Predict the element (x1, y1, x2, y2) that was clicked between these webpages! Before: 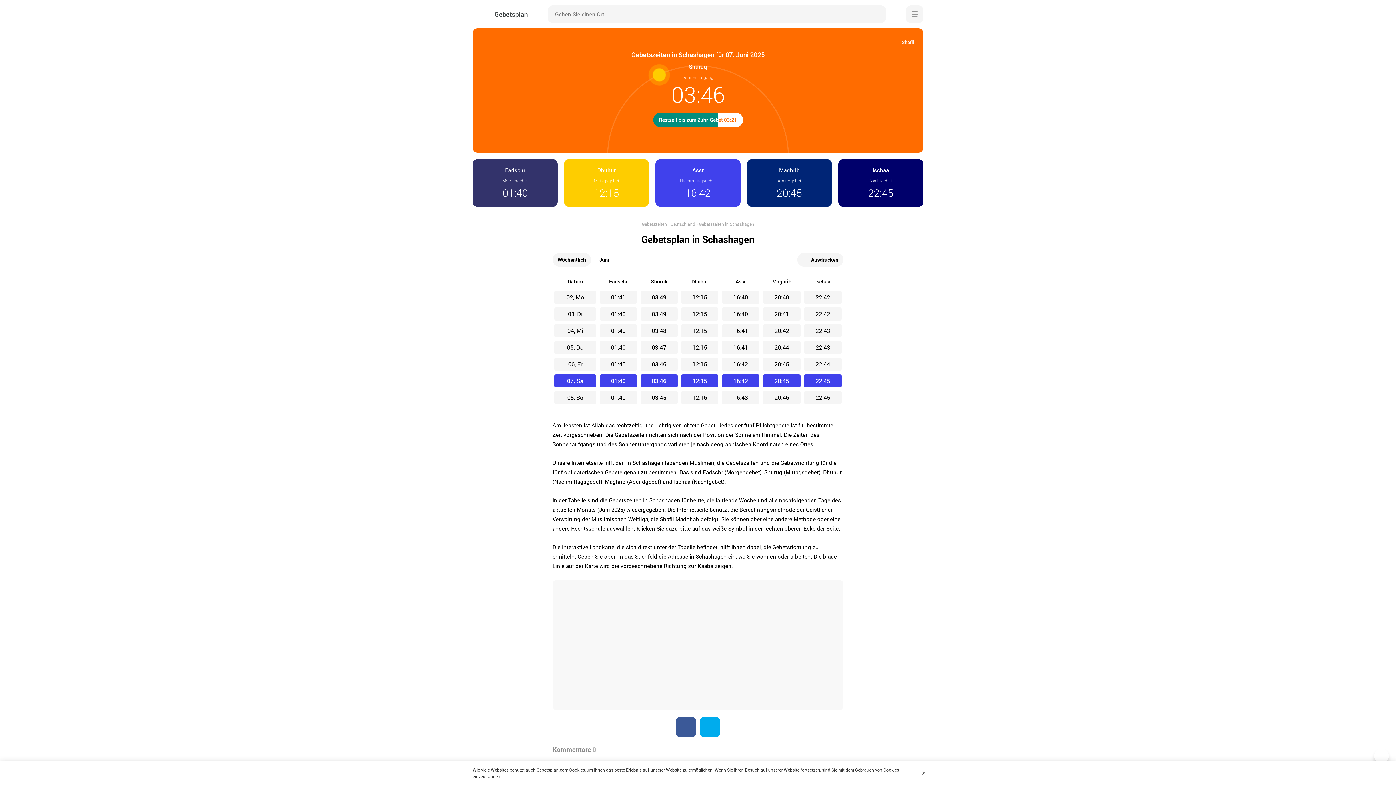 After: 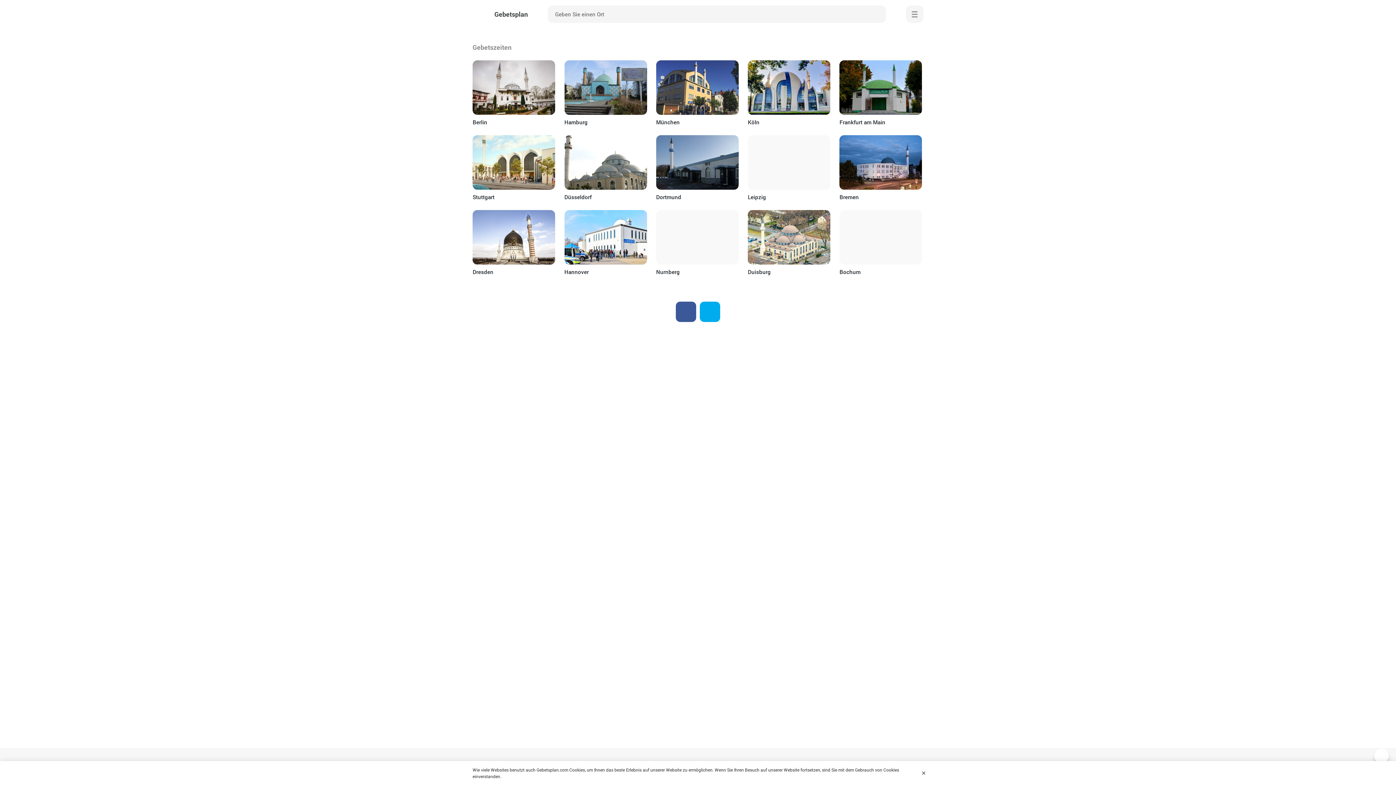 Action: label: Gebetszeiten bbox: (642, 220, 667, 227)